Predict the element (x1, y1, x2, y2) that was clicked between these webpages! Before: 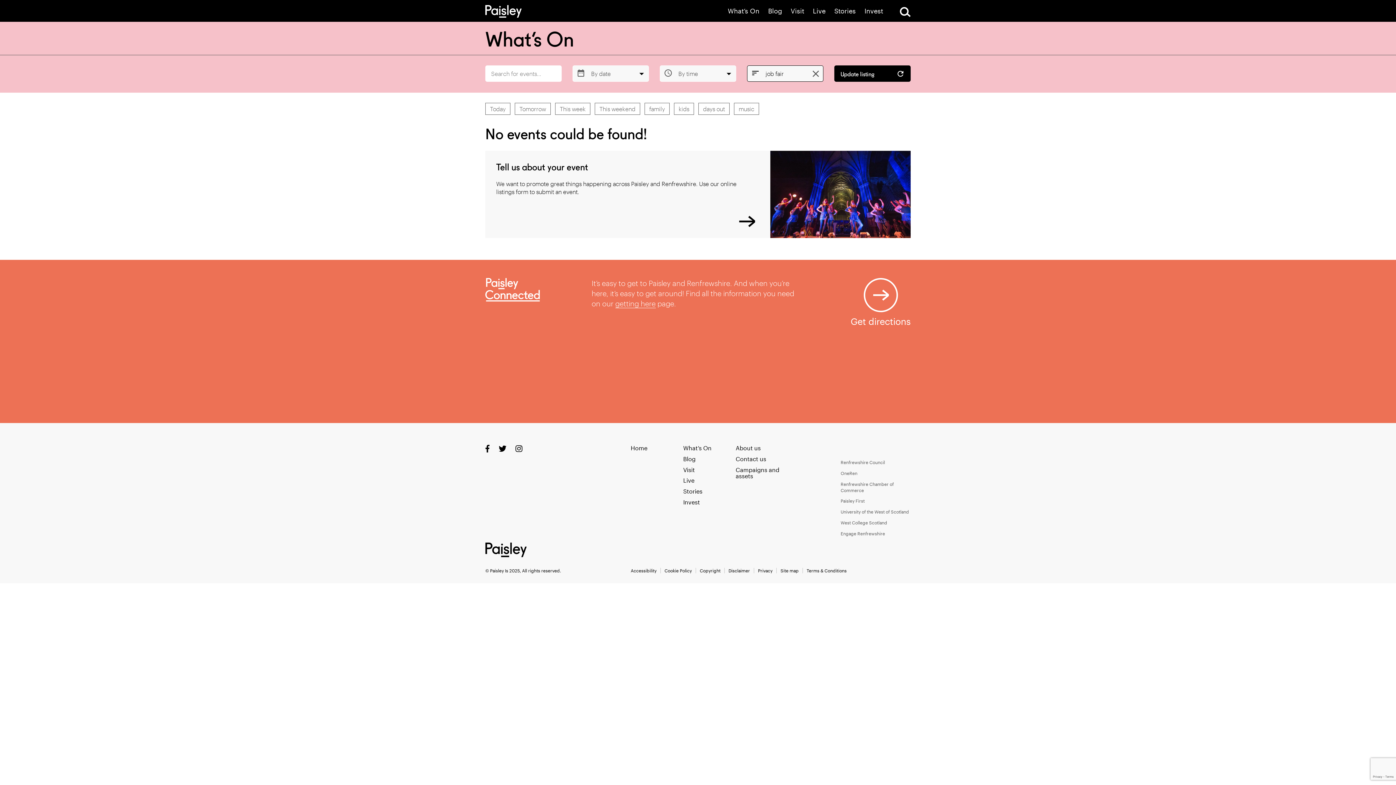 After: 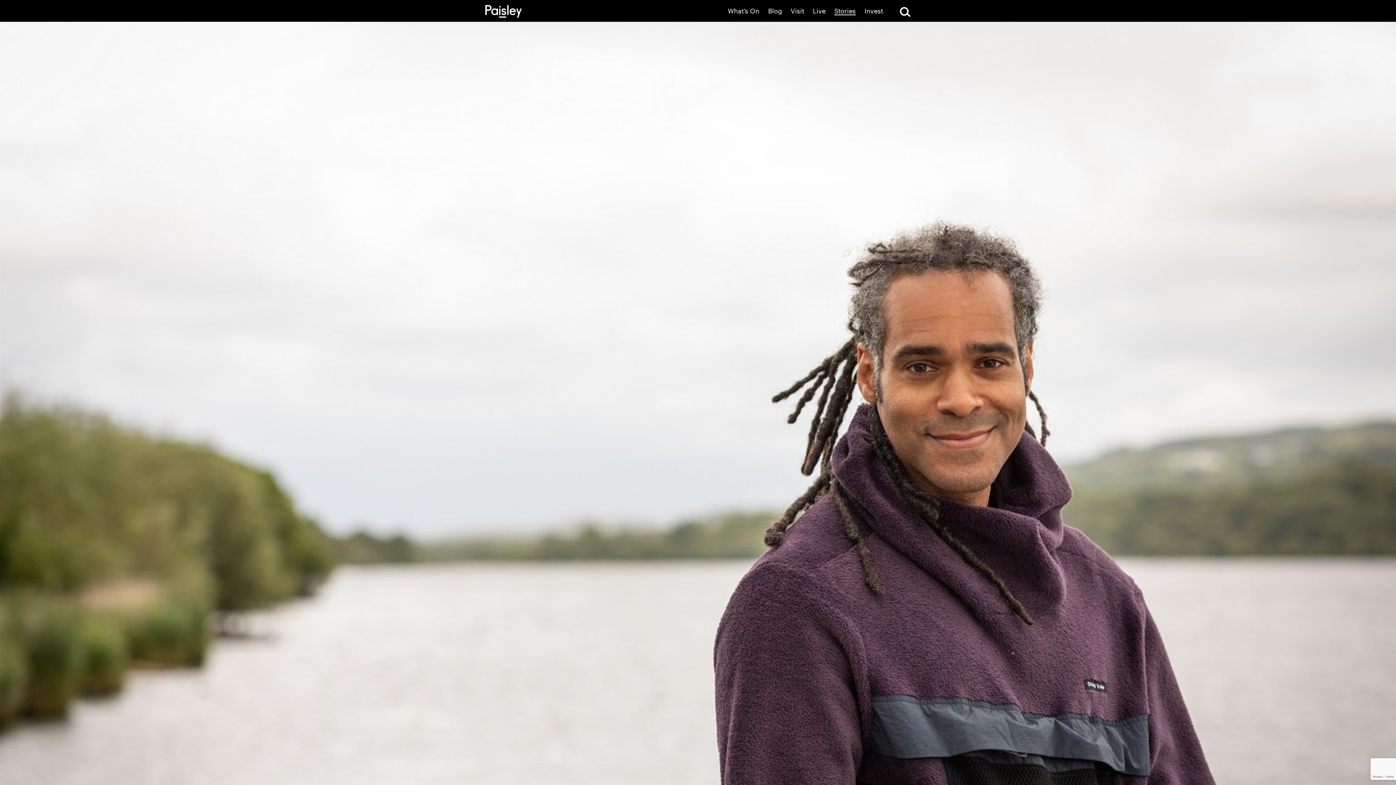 Action: label: Stories bbox: (830, 7, 860, 14)